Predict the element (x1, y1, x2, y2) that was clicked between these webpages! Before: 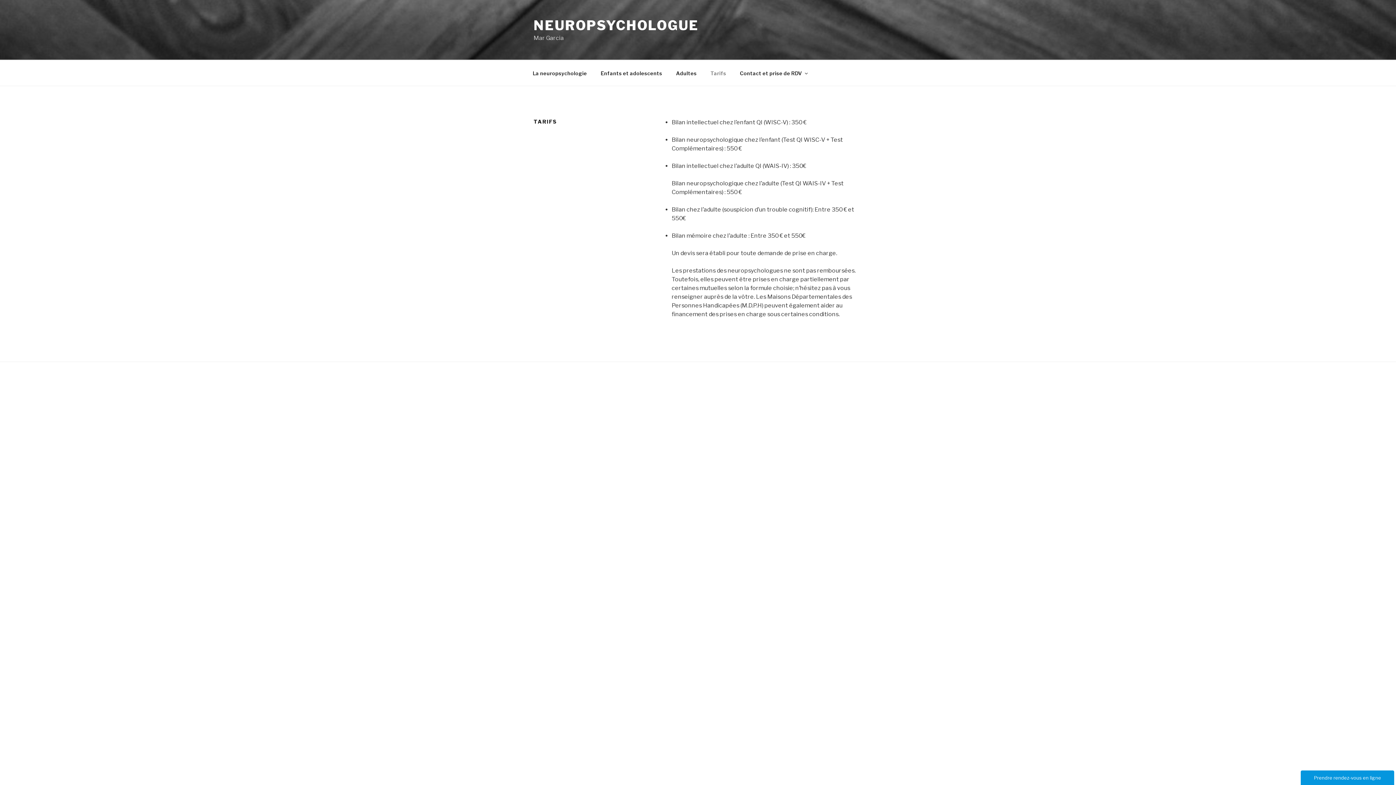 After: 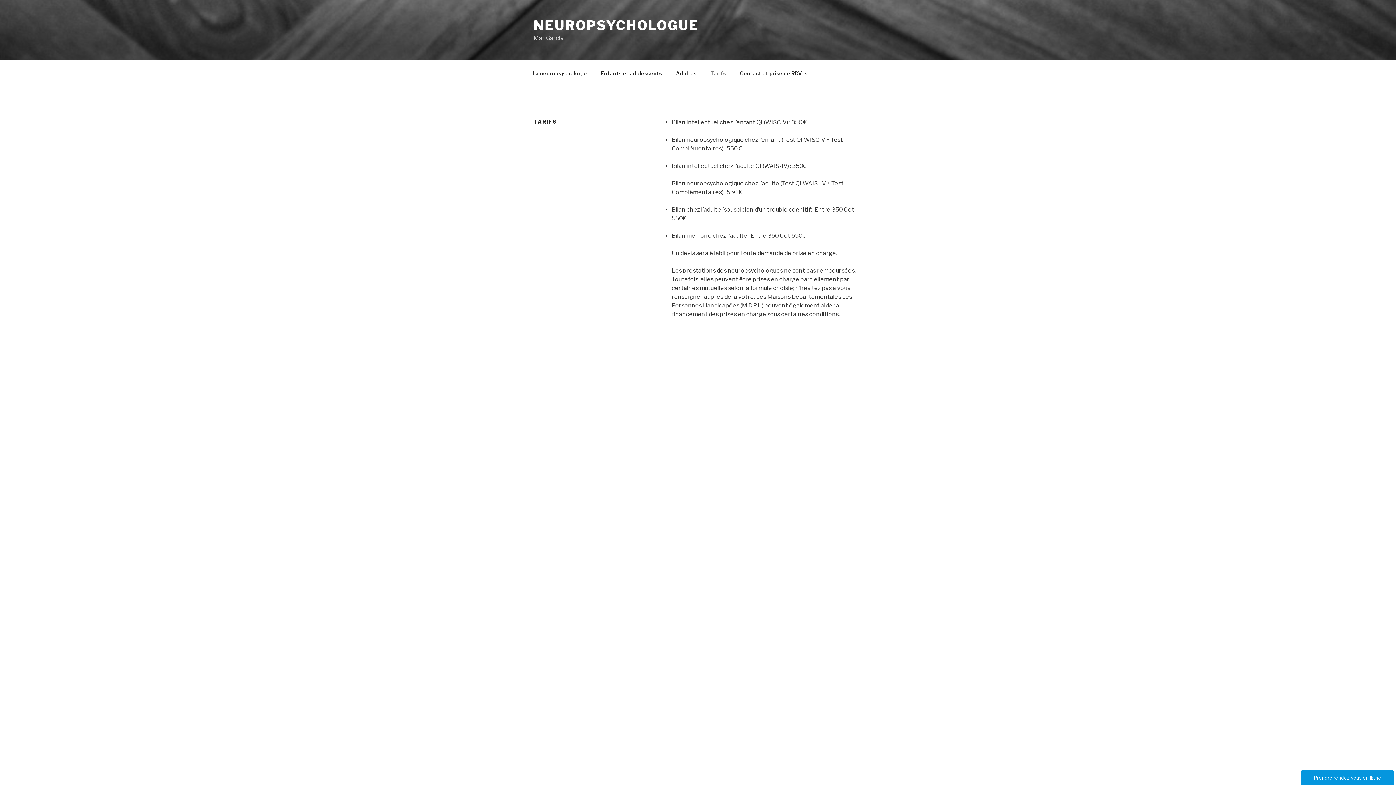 Action: bbox: (1301, 770, 1394, 785) label: Prendre rendez-vous en ligne